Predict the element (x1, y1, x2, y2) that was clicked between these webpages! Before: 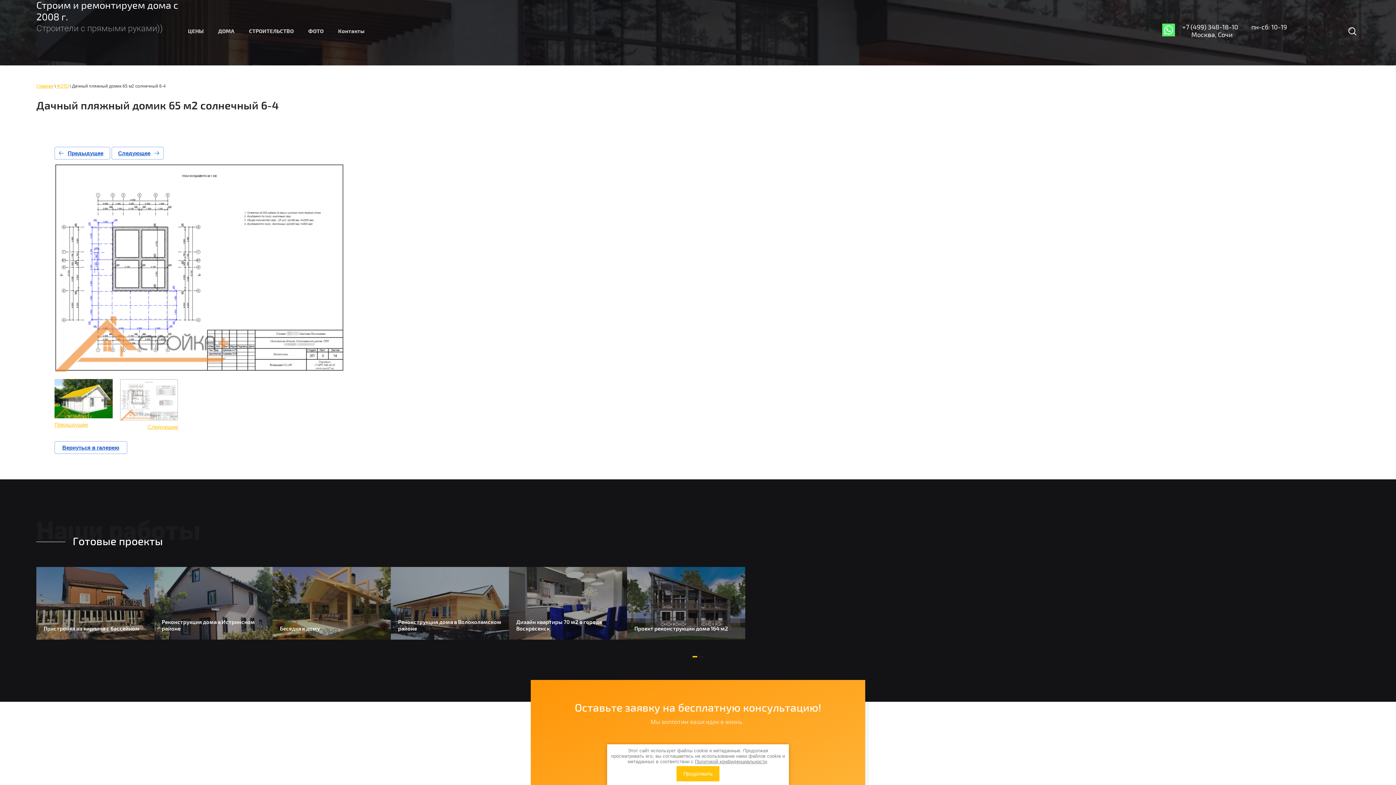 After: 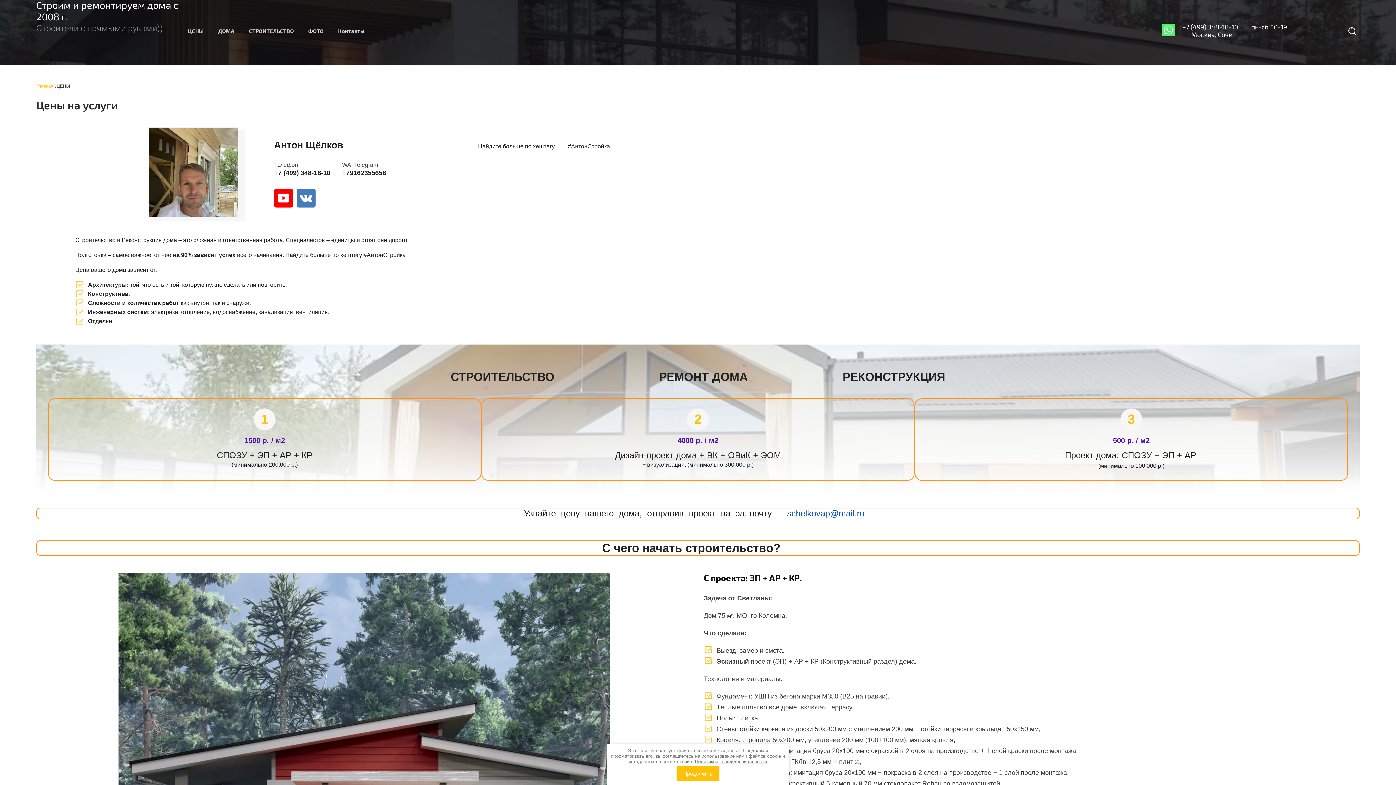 Action: label: ЦЕНЫ bbox: (184, 23, 207, 39)